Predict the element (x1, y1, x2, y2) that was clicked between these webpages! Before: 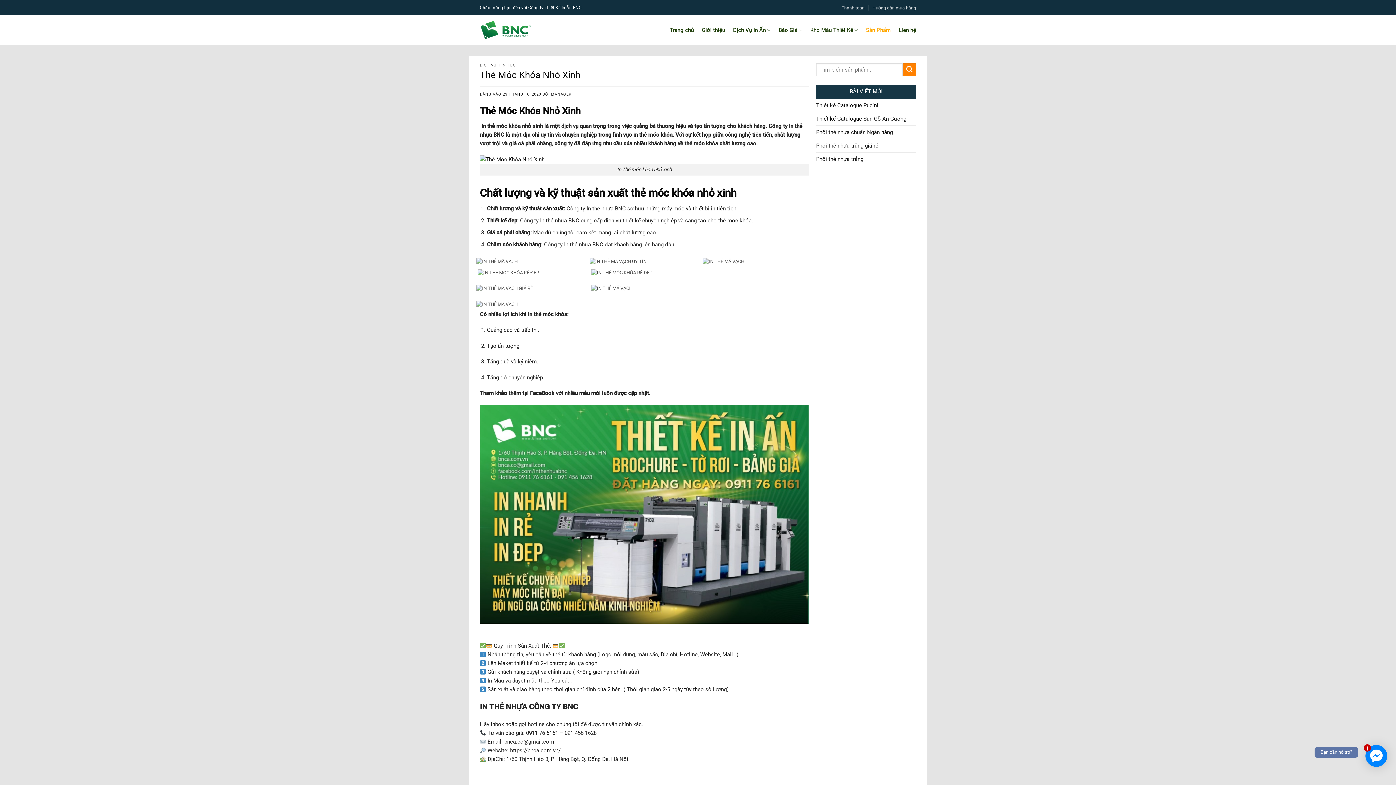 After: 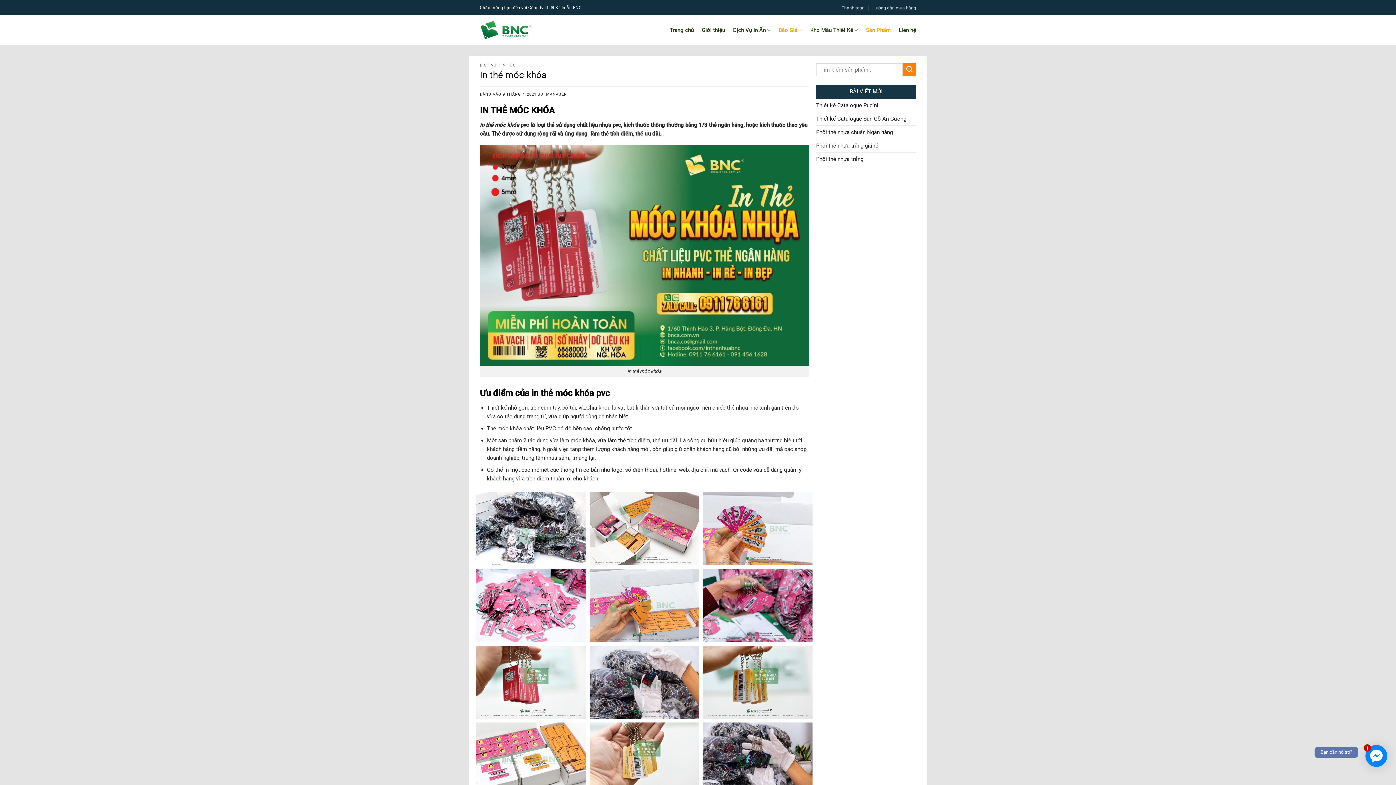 Action: bbox: (480, 156, 809, 162)